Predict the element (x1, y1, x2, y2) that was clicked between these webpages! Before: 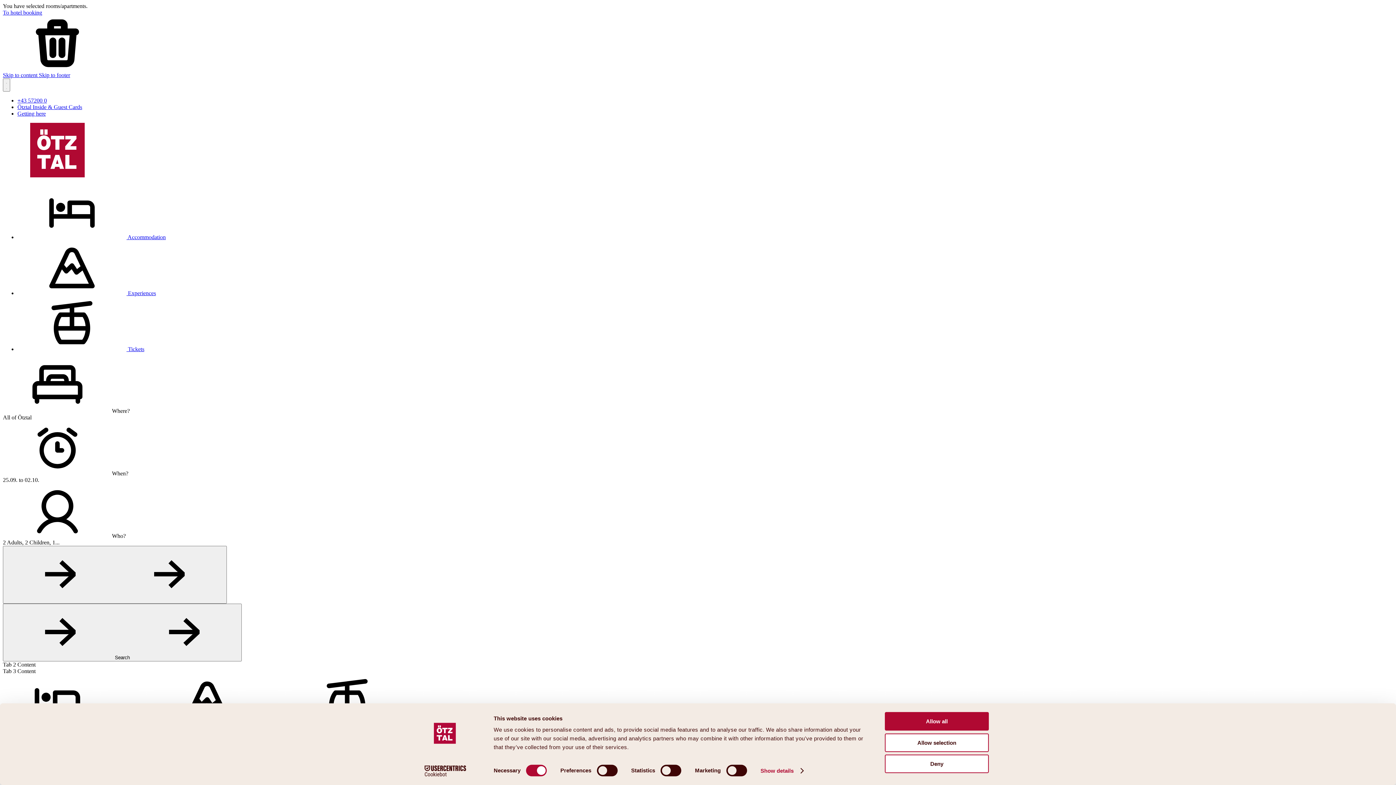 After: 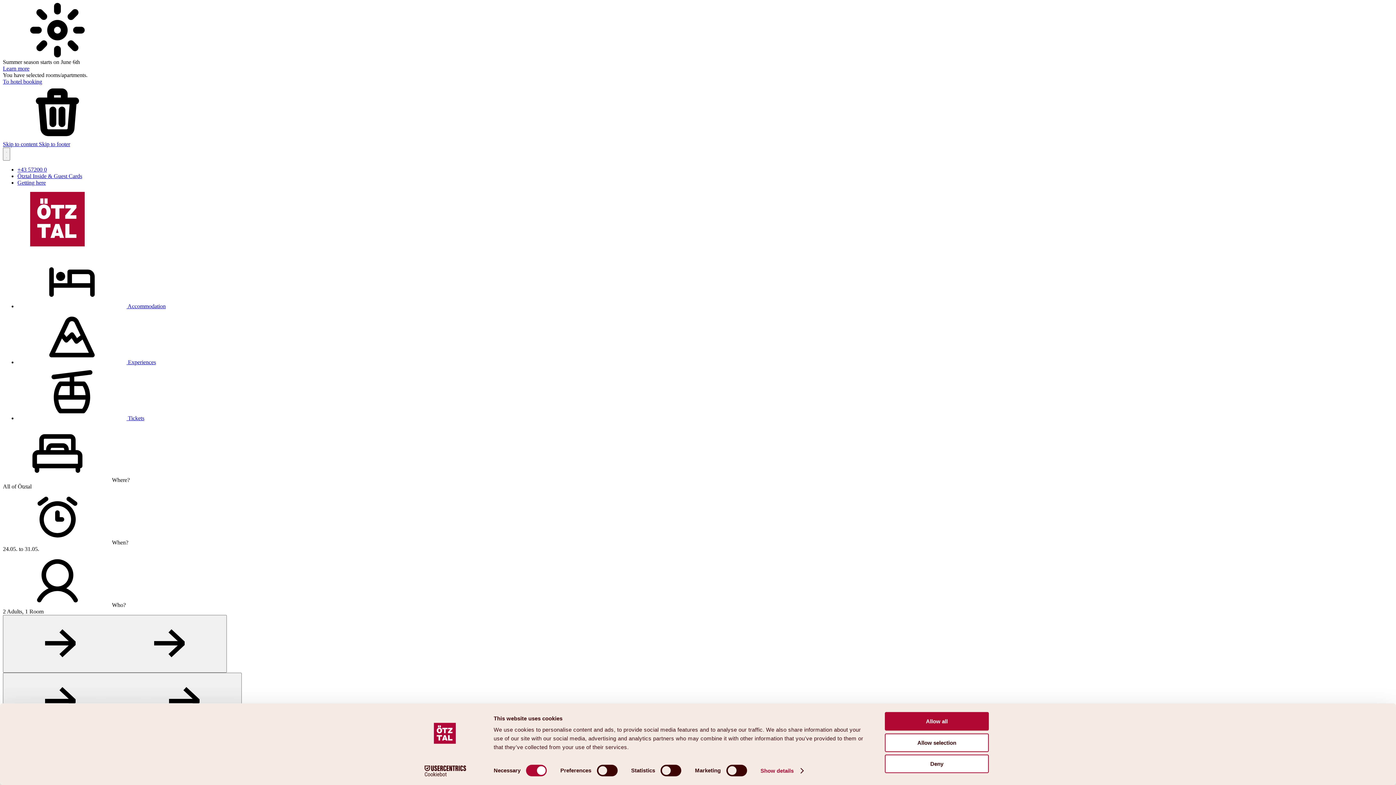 Action: bbox: (2, 172, 112, 178)